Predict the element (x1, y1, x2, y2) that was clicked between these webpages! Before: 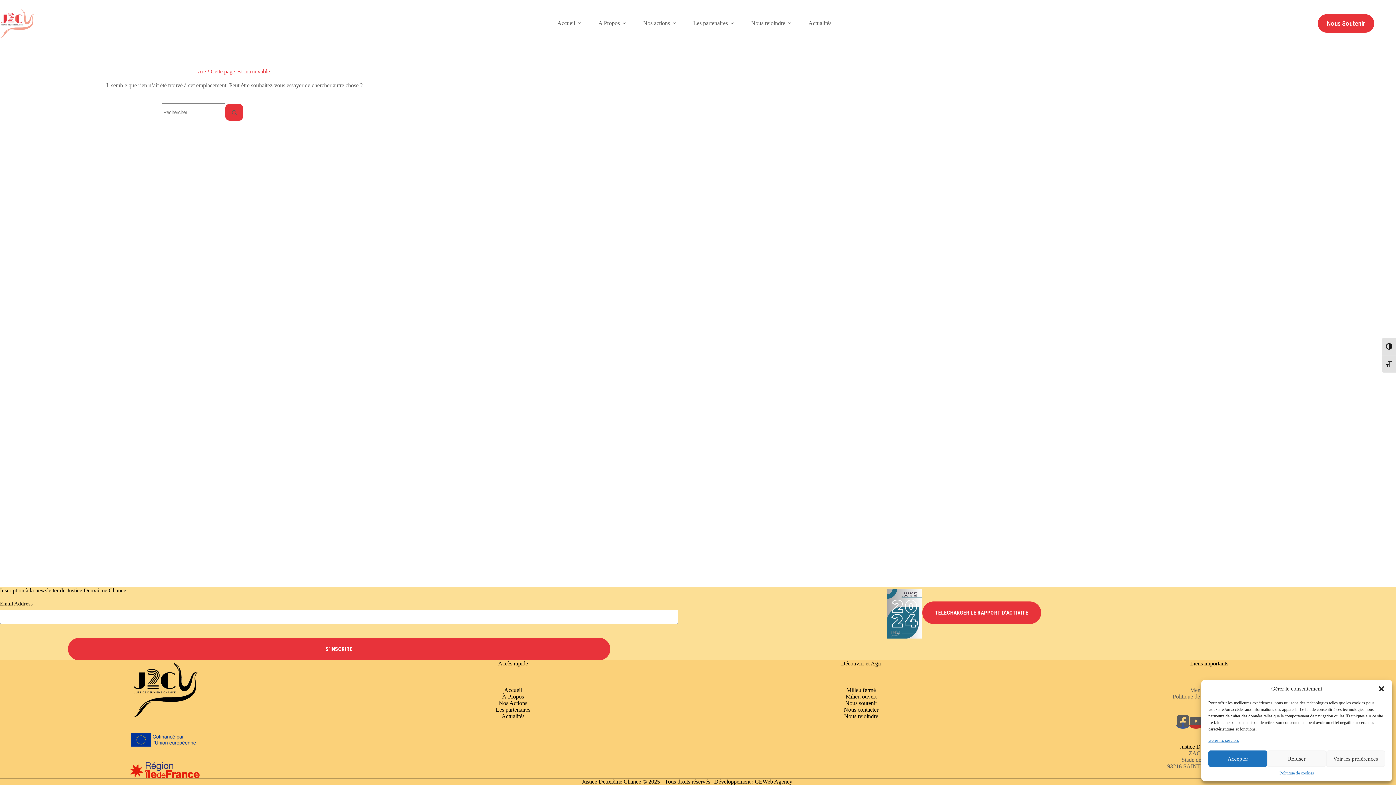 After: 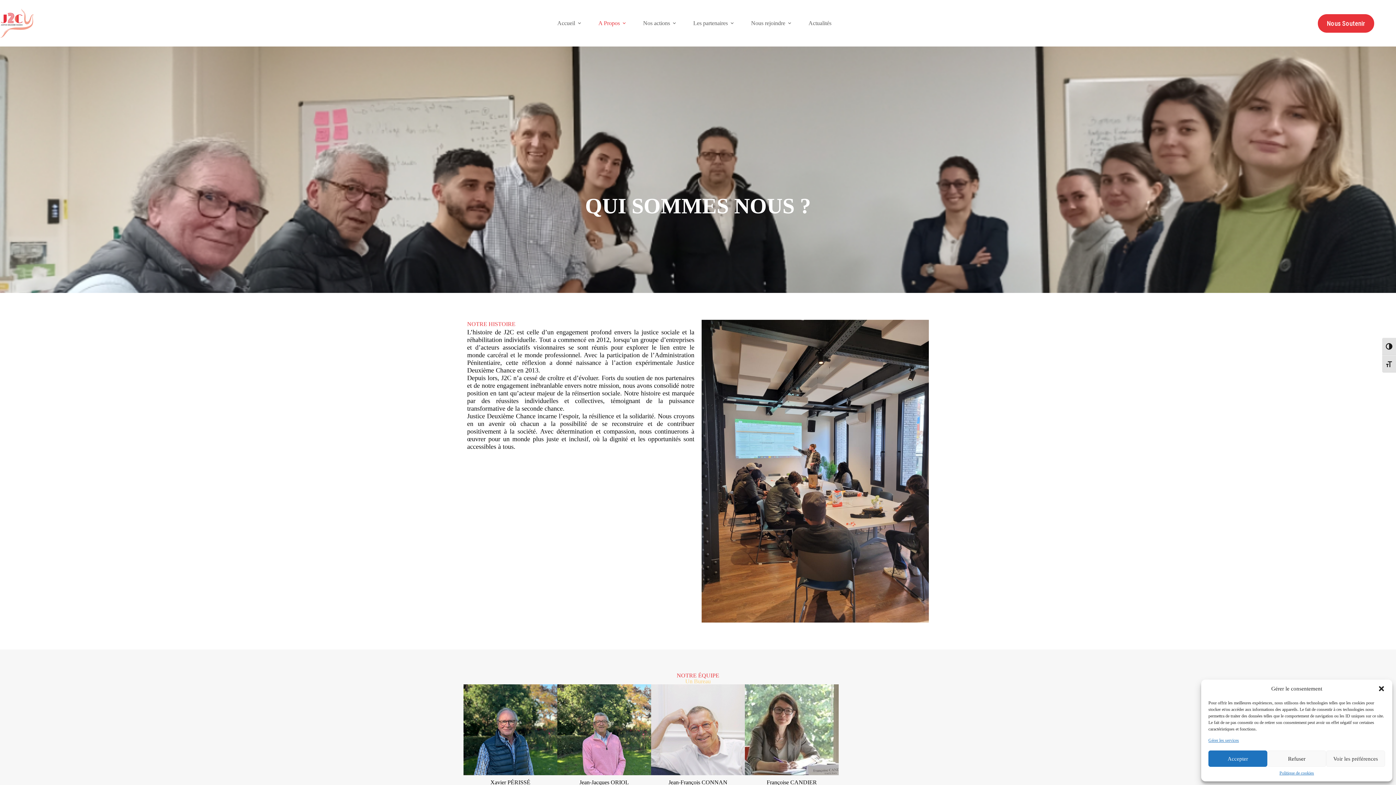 Action: bbox: (502, 693, 524, 699) label: À Propos